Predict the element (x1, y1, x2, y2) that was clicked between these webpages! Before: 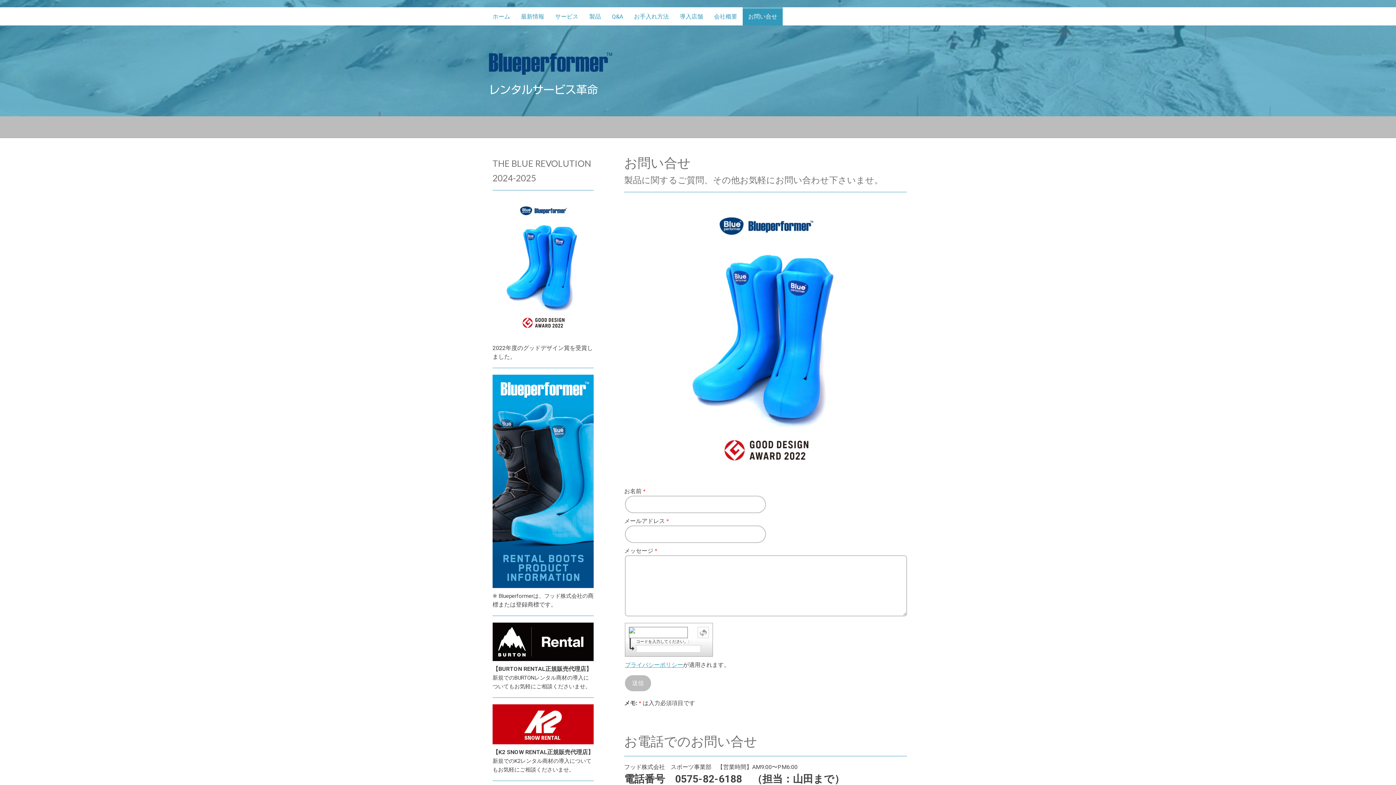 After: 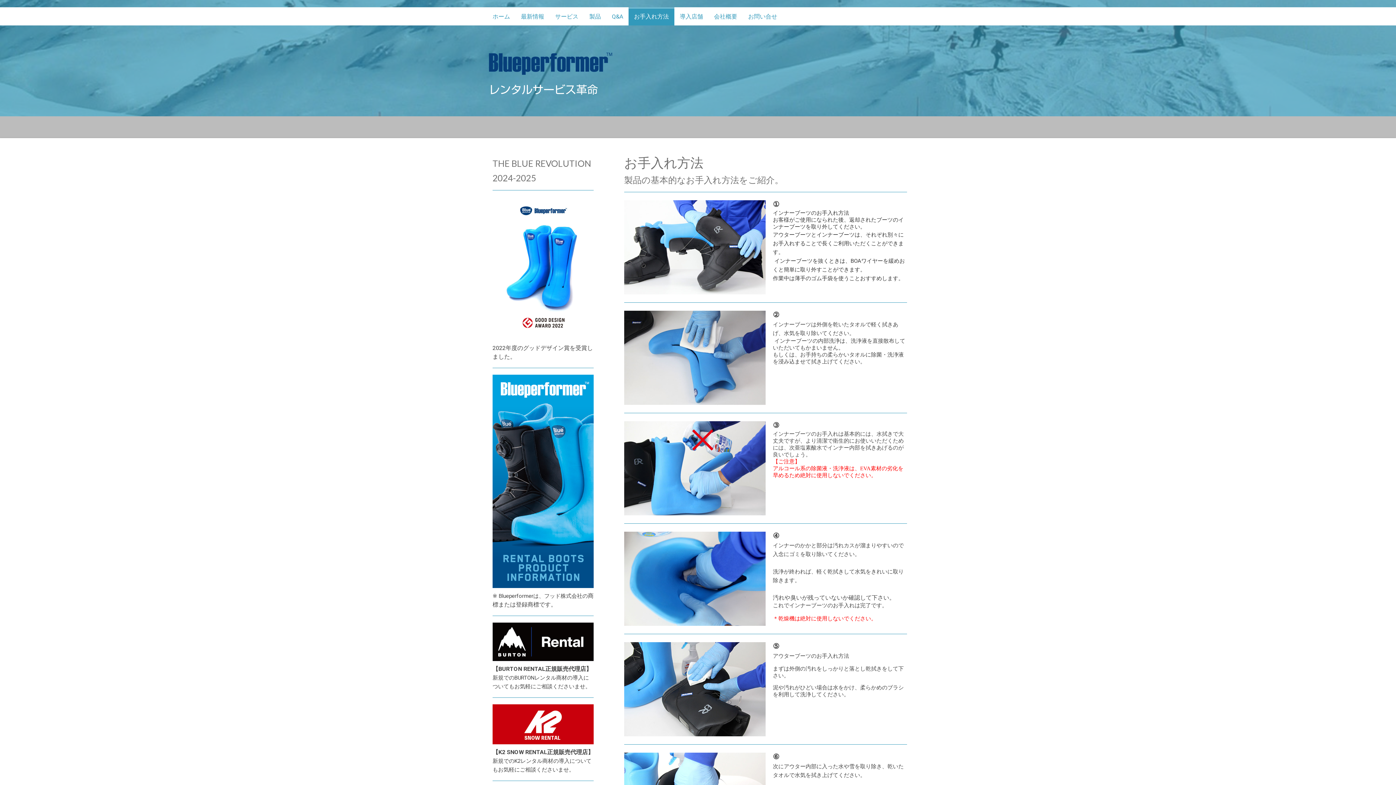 Action: bbox: (628, 7, 674, 25) label: お手入れ方法